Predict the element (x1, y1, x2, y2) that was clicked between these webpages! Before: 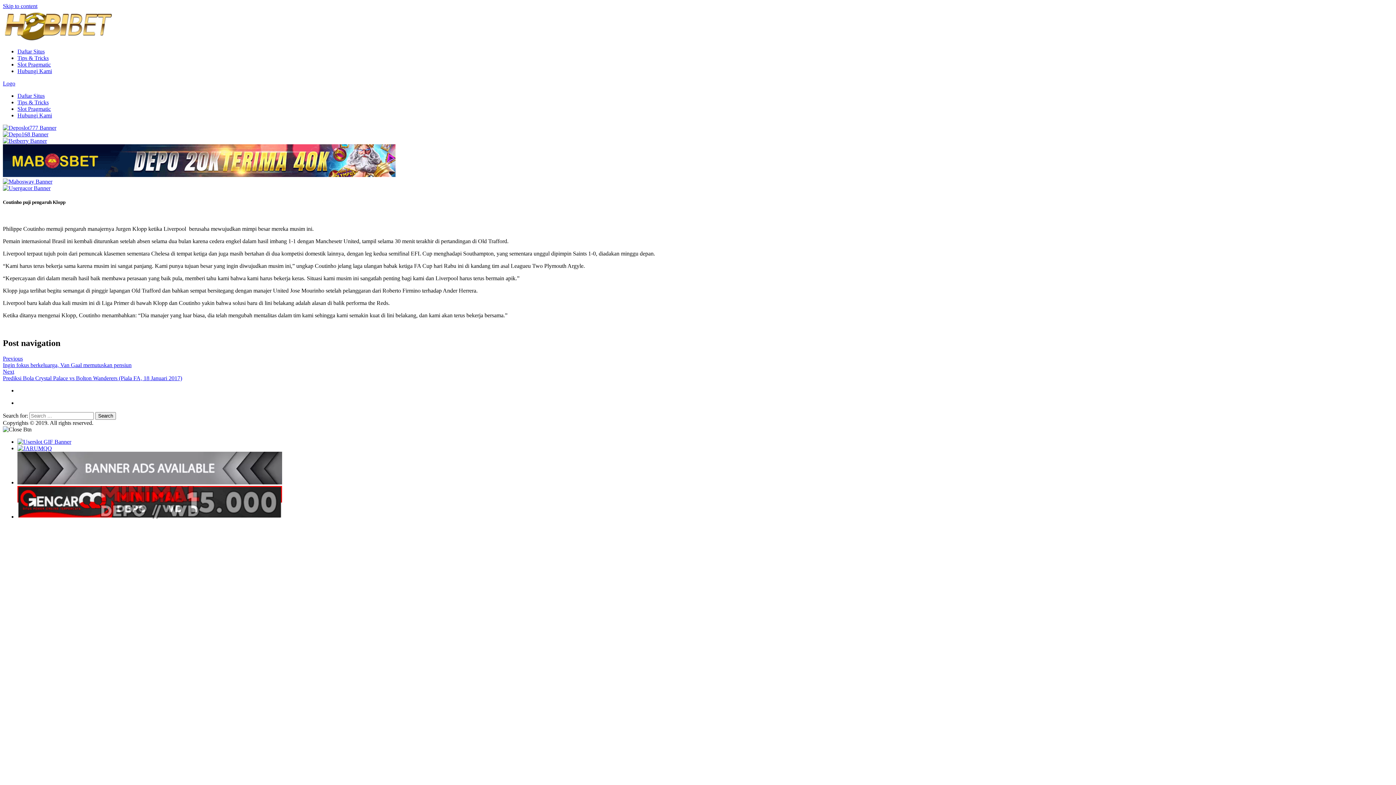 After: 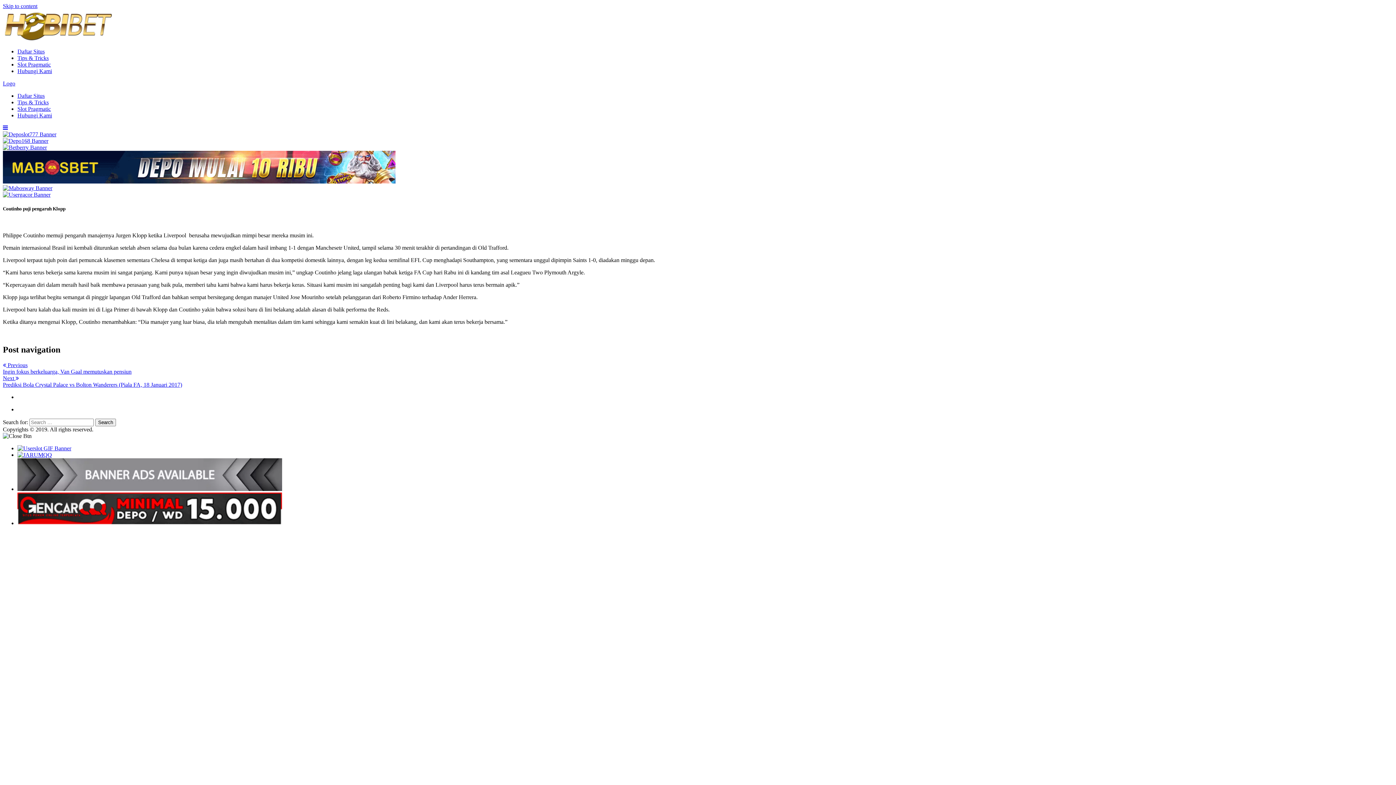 Action: bbox: (17, 438, 71, 445)